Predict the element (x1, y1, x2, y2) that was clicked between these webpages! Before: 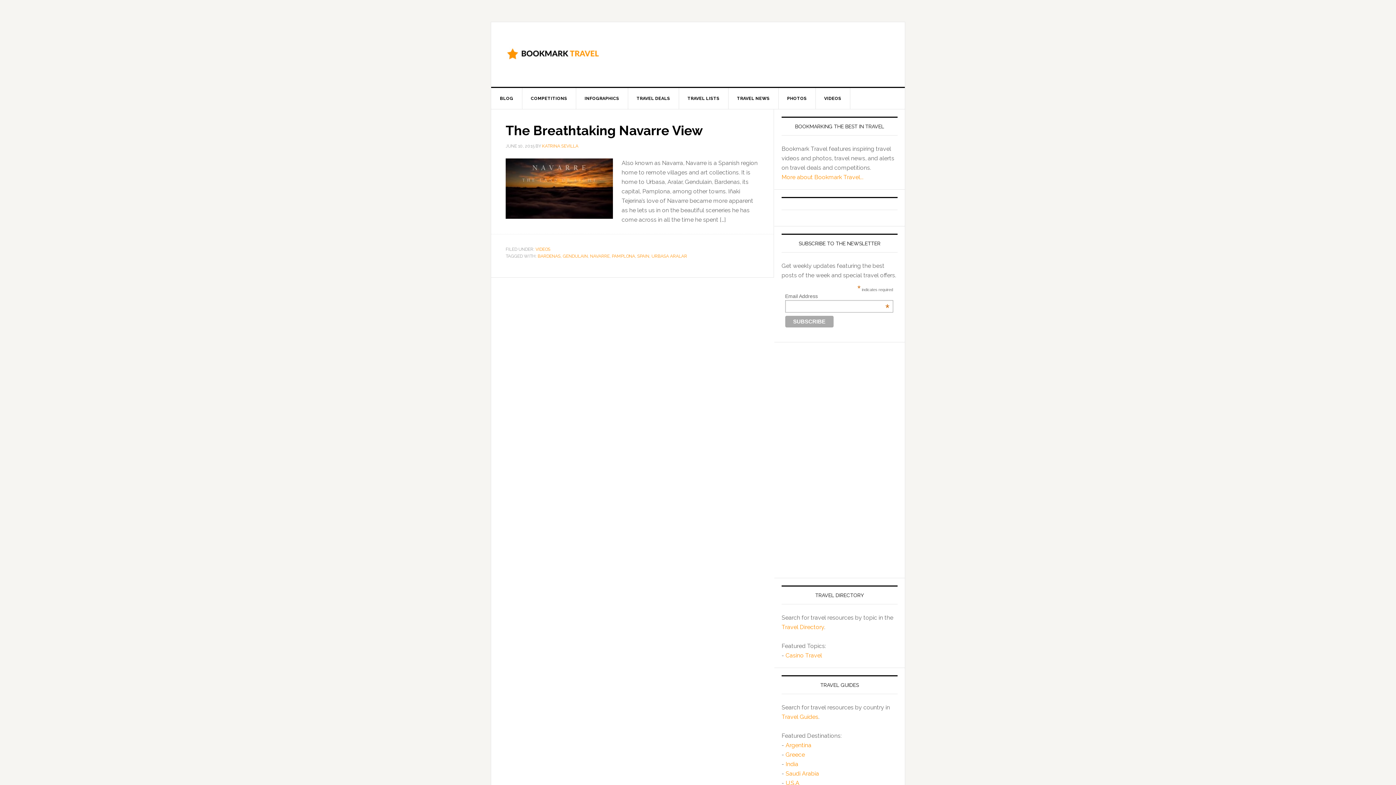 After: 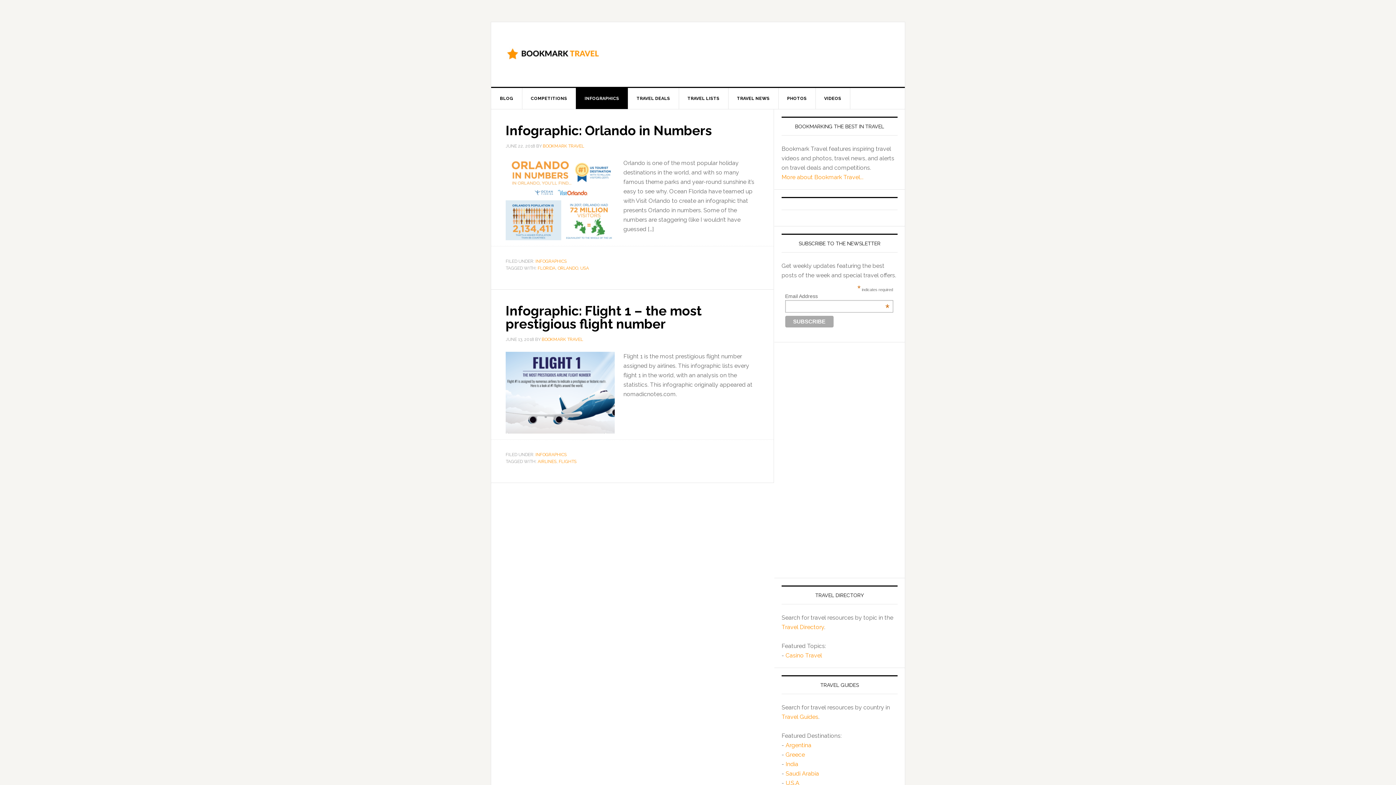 Action: bbox: (576, 88, 628, 109) label: INFOGRAPHICS